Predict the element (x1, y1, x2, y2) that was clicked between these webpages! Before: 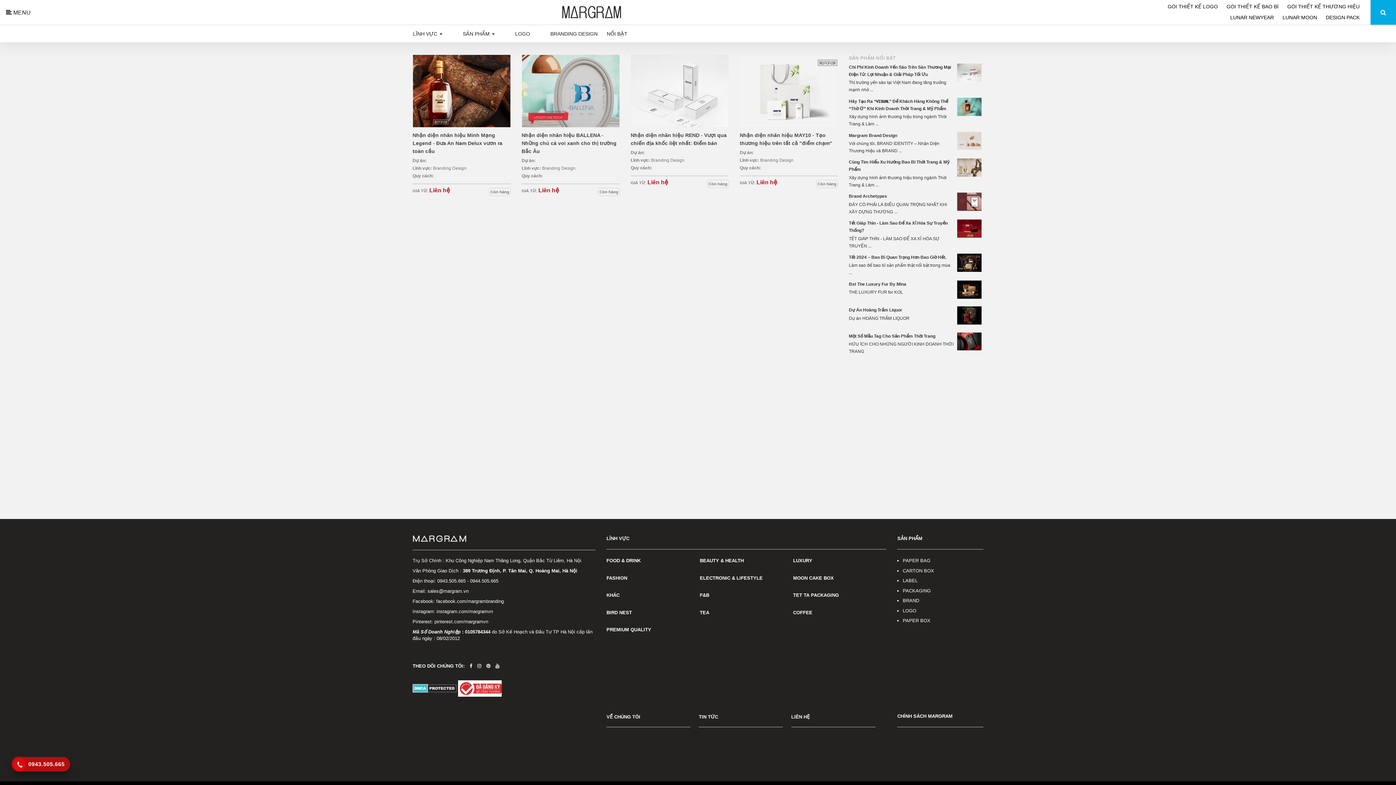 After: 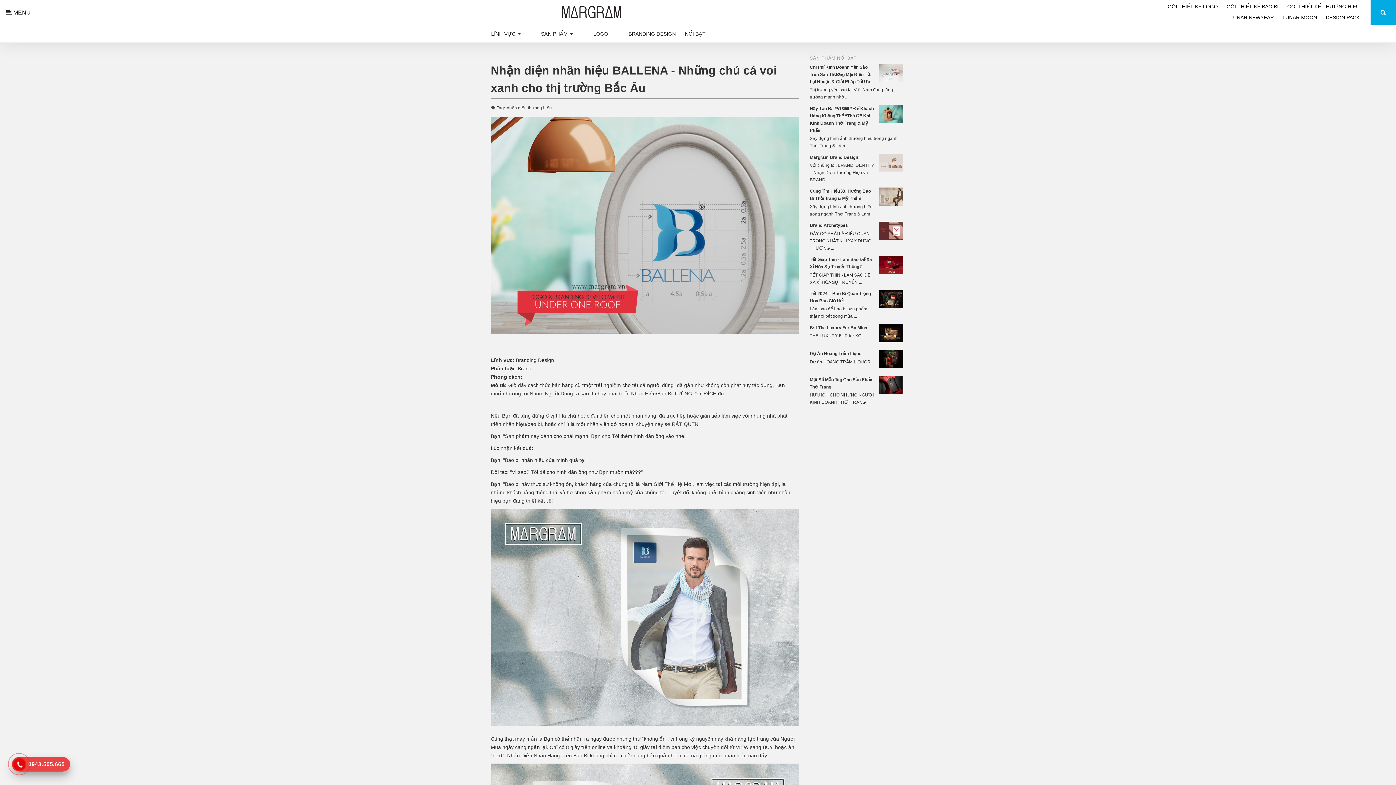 Action: bbox: (521, 54, 620, 127)